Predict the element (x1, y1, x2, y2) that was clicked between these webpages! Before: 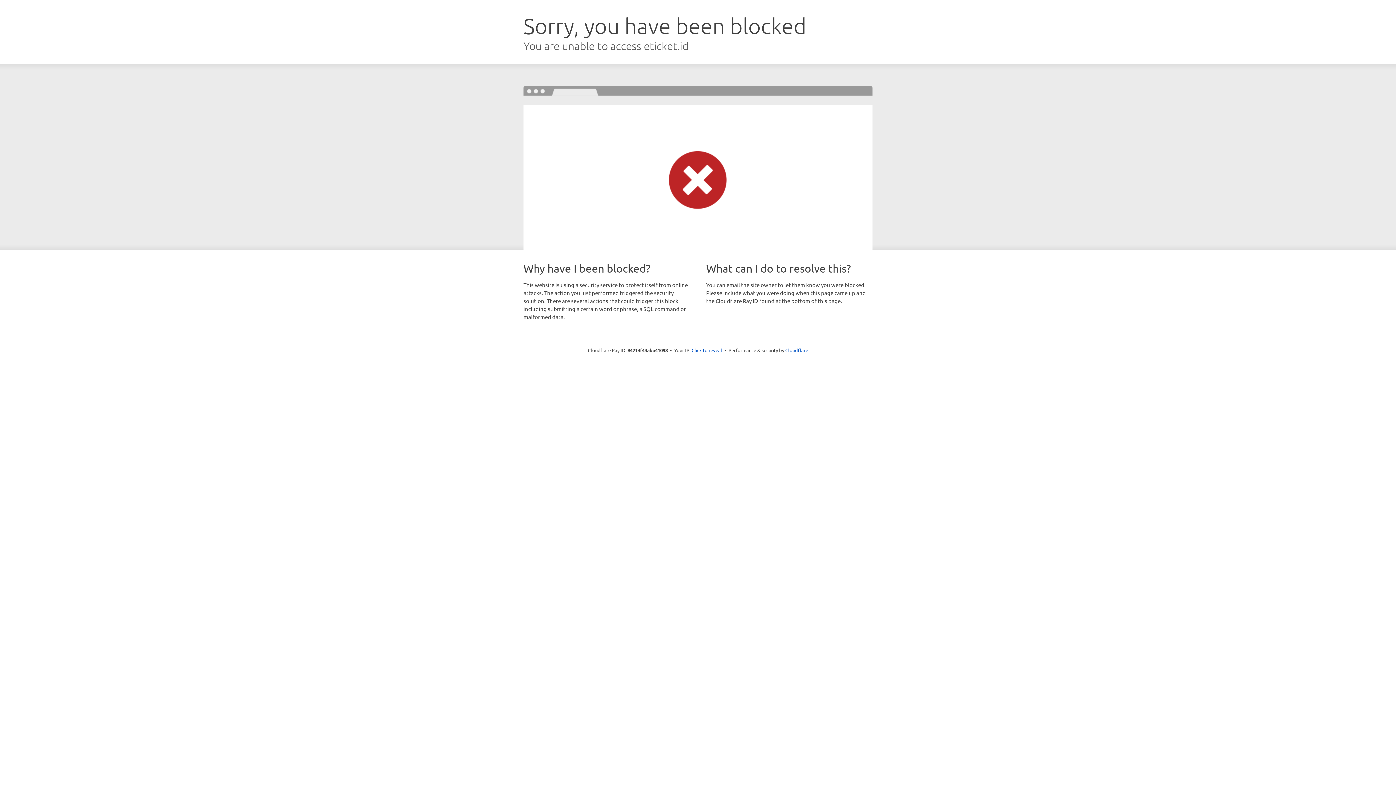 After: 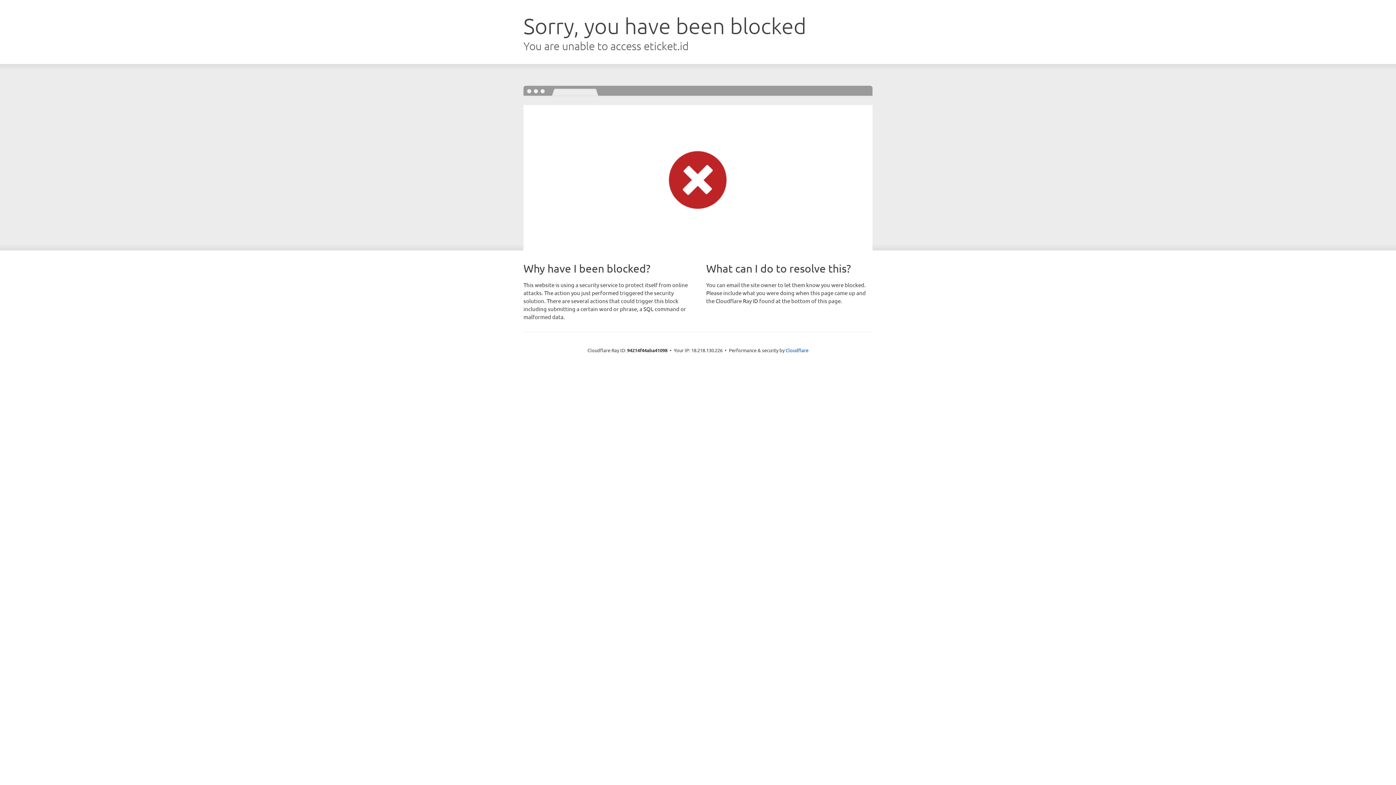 Action: bbox: (691, 346, 722, 353) label: Click to reveal